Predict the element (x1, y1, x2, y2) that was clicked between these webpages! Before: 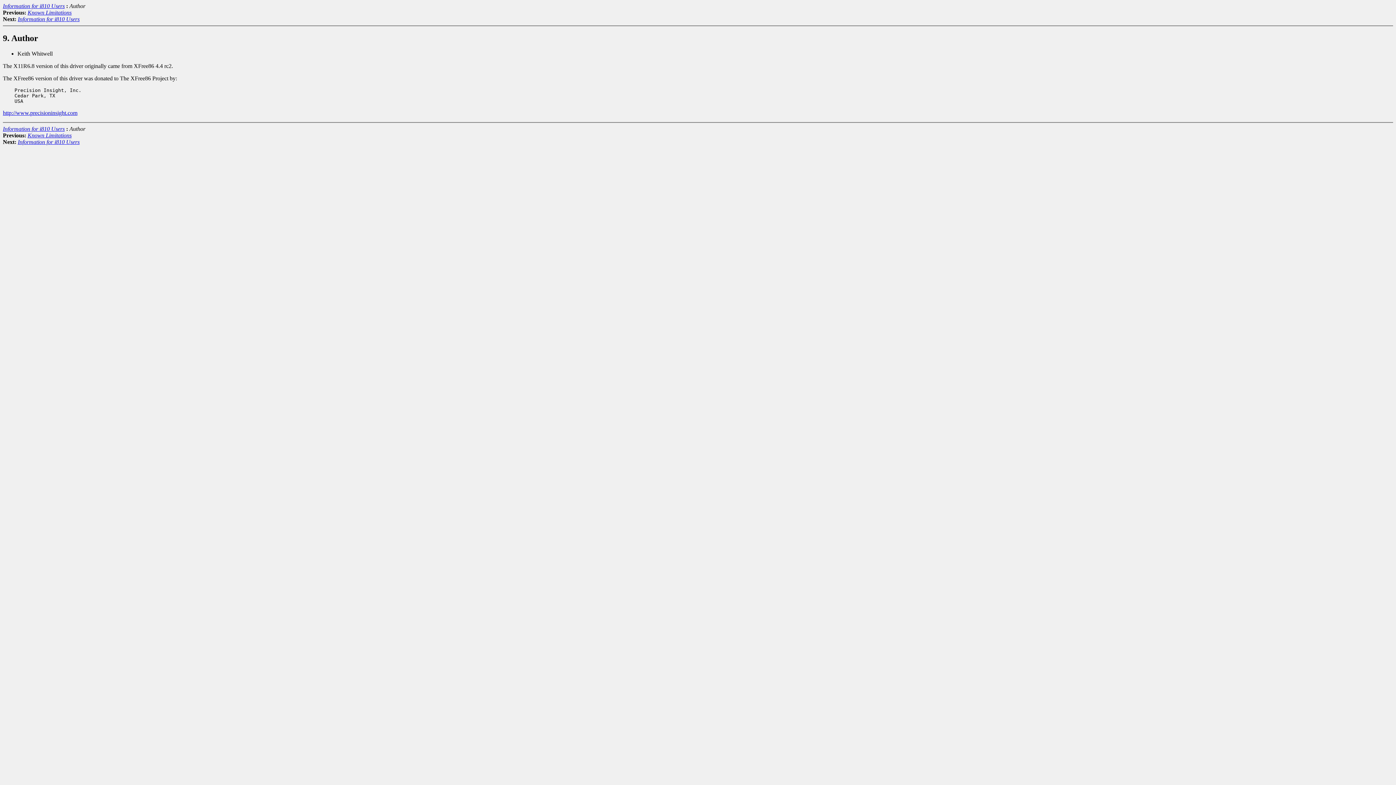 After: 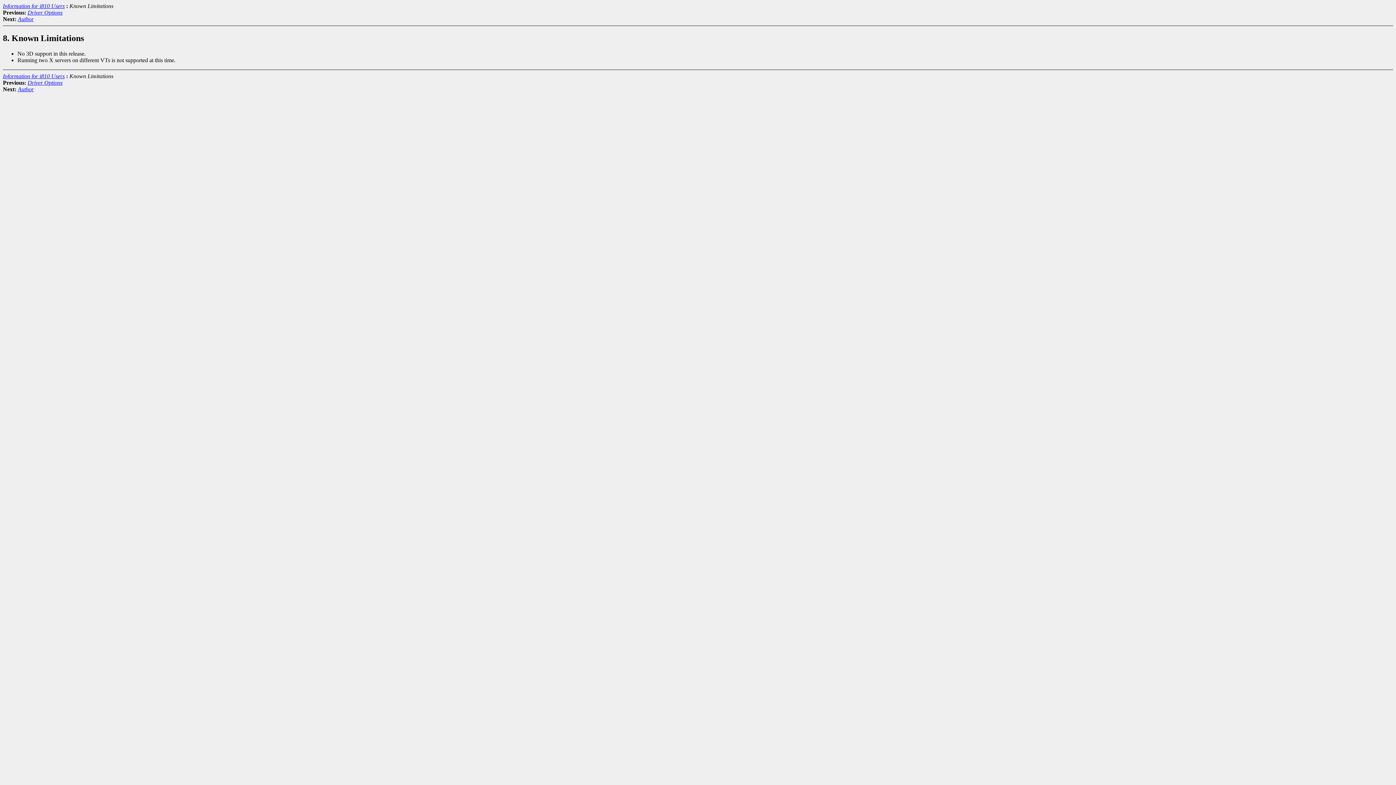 Action: bbox: (27, 9, 71, 15) label: Known Limitations